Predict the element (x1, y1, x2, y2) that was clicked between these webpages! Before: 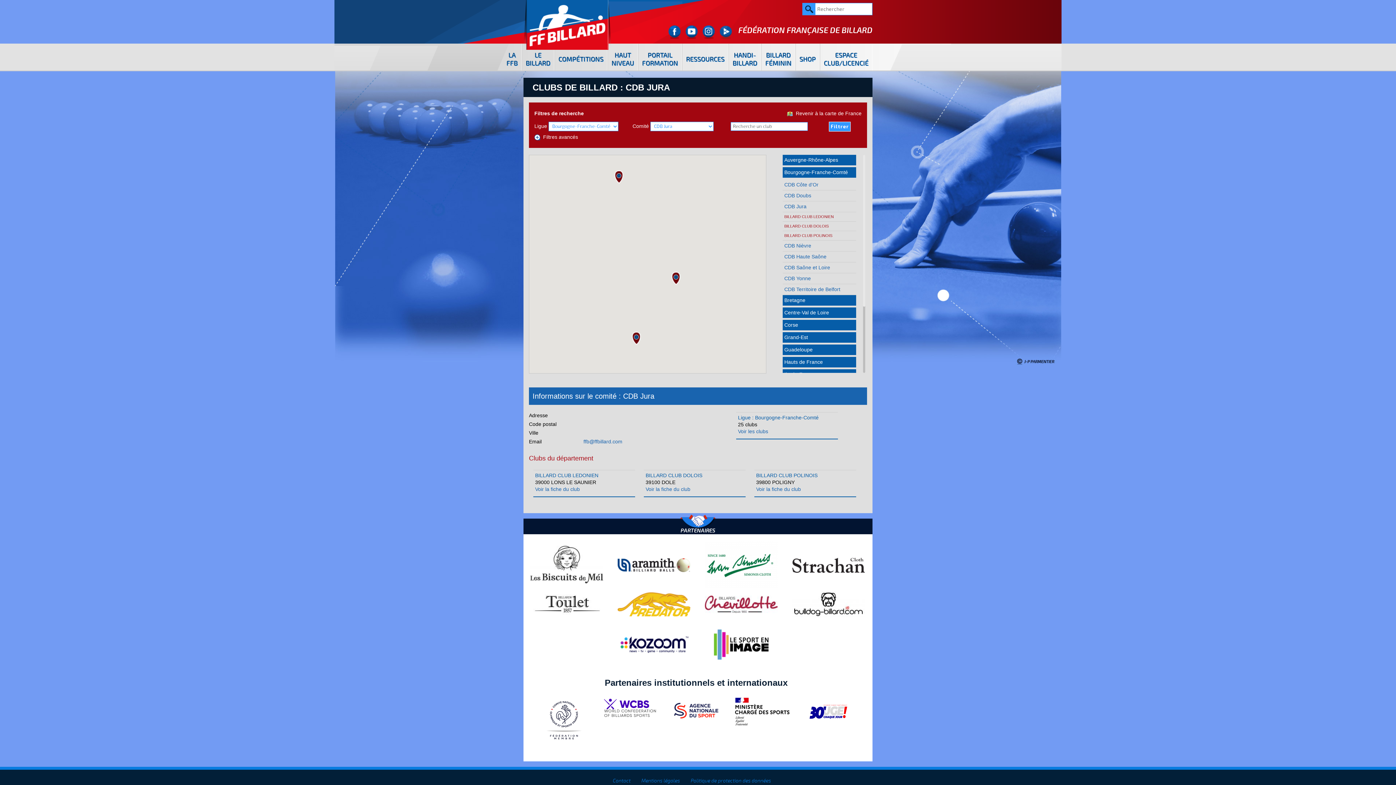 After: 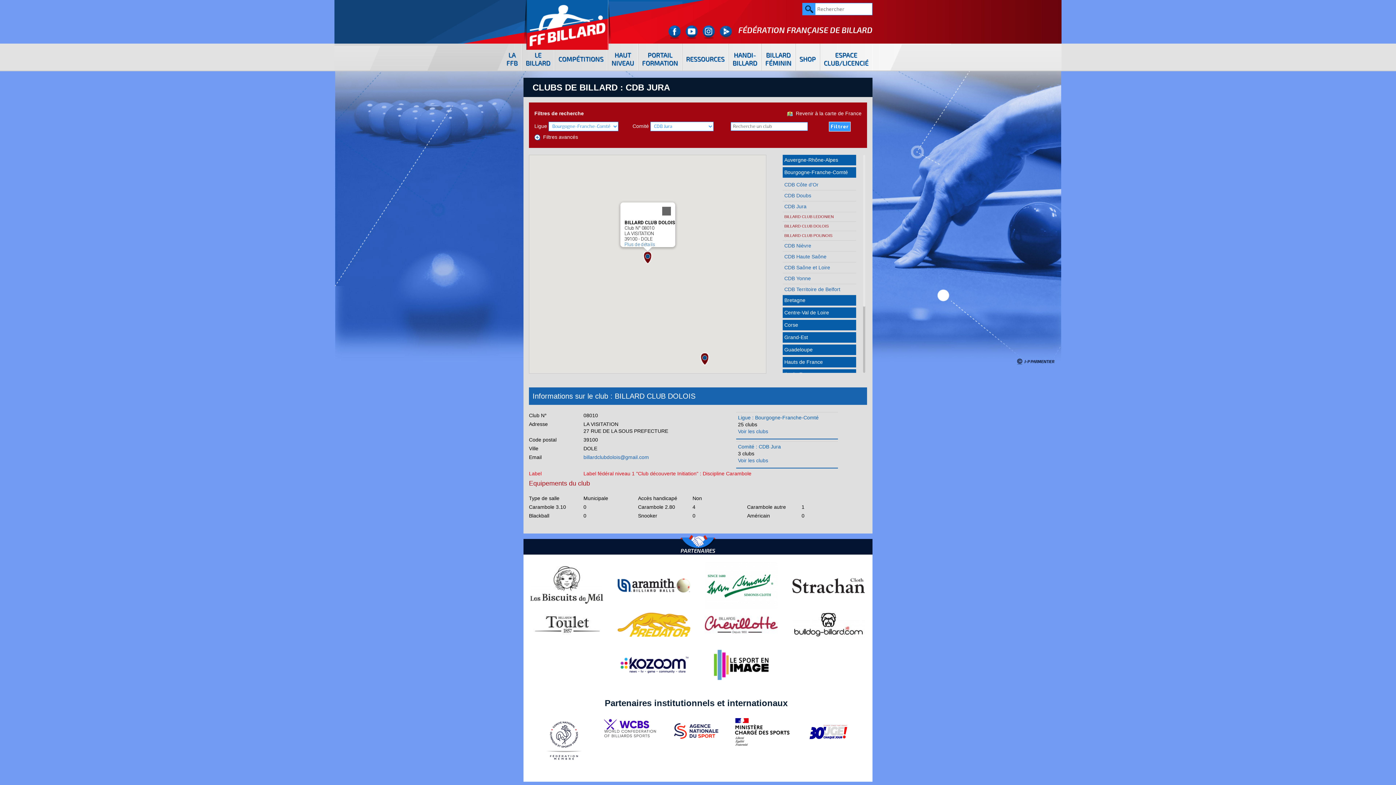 Action: bbox: (614, 170, 623, 183) label: BILLARD CLUB DOLOIS